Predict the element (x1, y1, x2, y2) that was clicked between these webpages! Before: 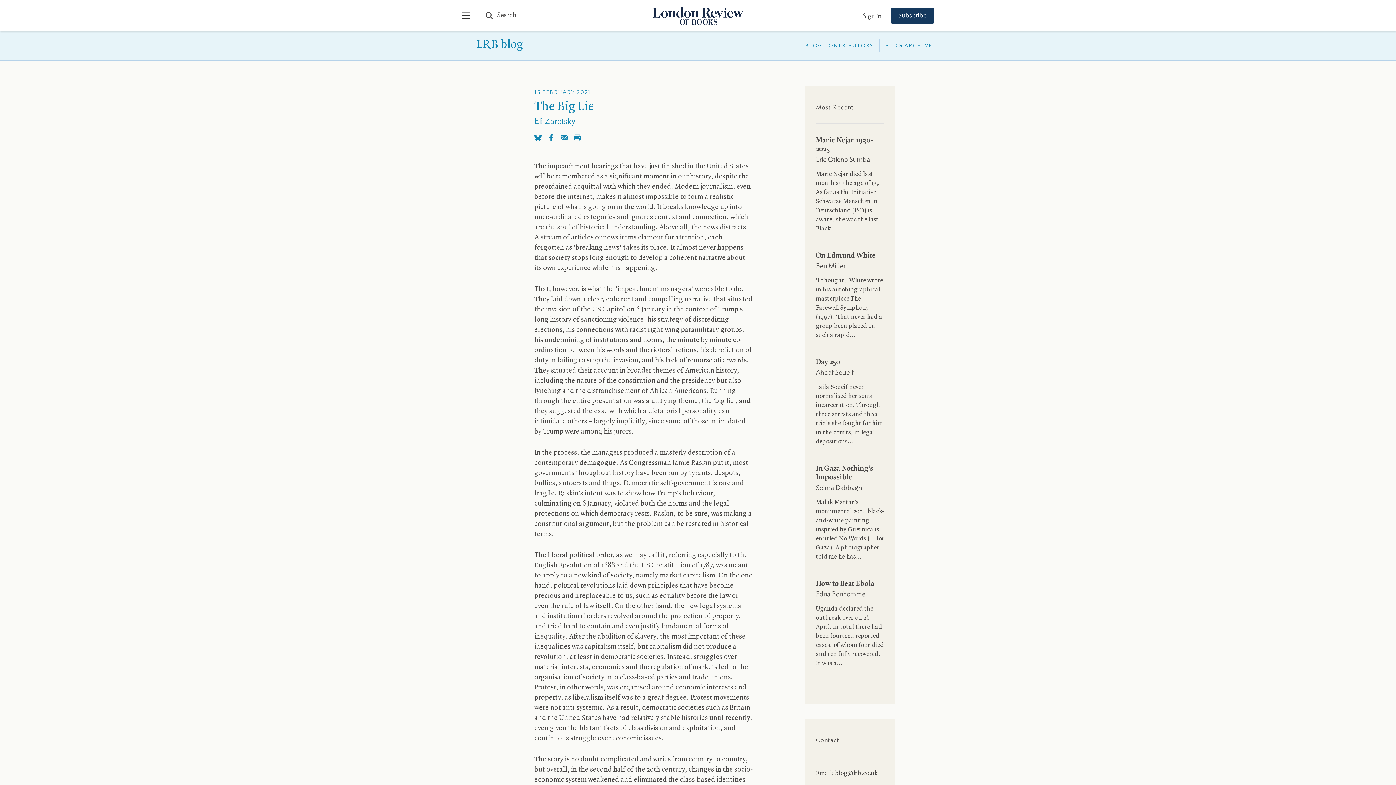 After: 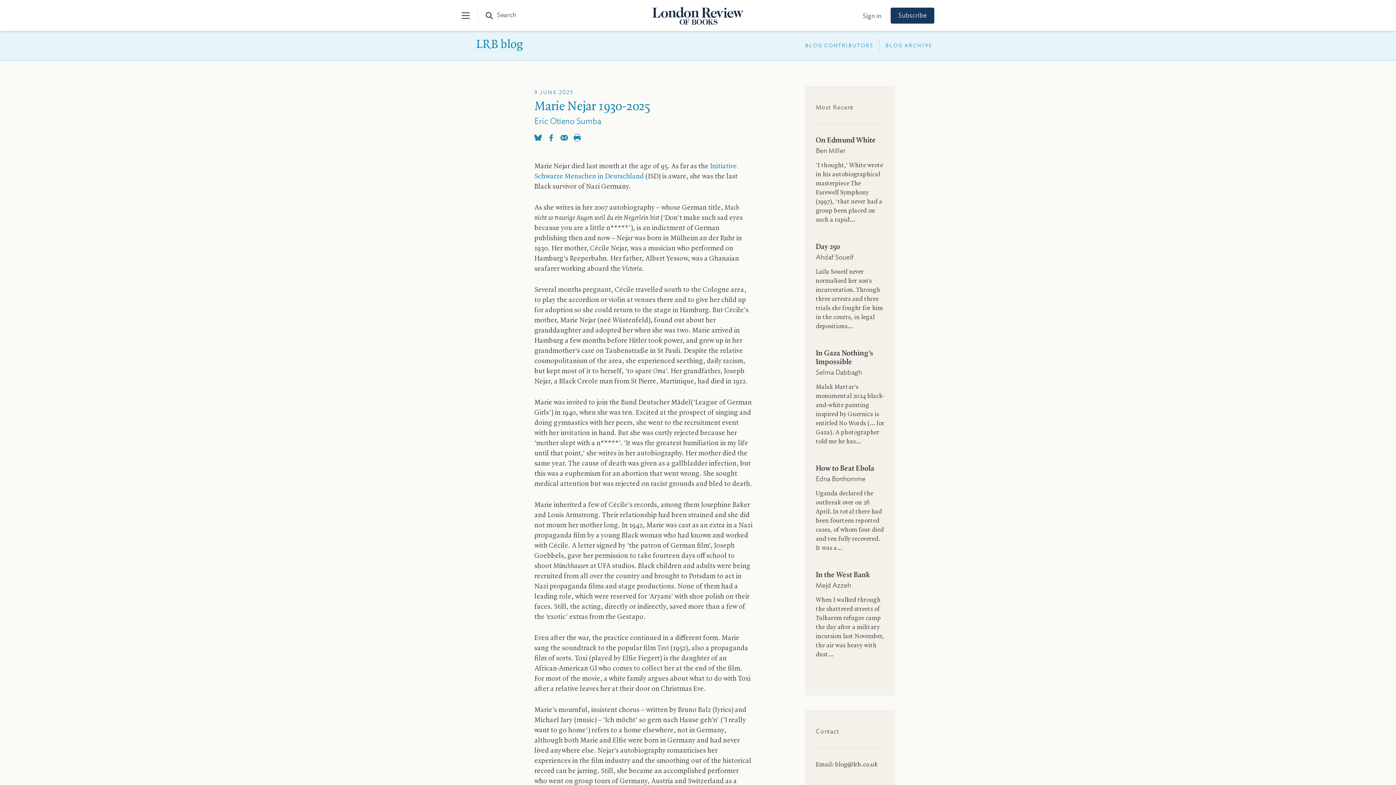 Action: bbox: (816, 136, 884, 233) label: Marie Nejar 1930-2025
Eric Otieno Sumba
Marie Nejar died last month at the age of 95. As far as the Initiative Schwarze Menschen in Deutschland (ISD) is aware, she was the last Black…